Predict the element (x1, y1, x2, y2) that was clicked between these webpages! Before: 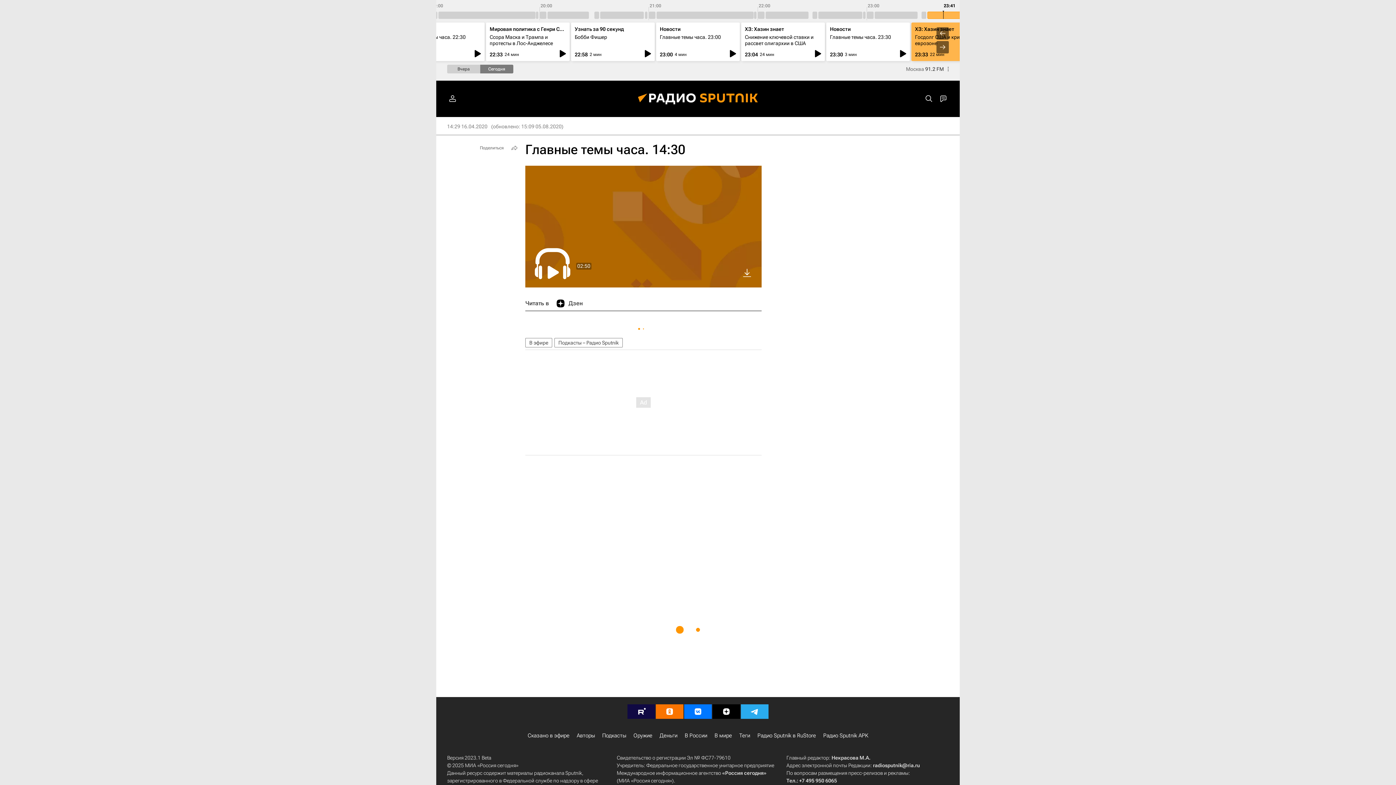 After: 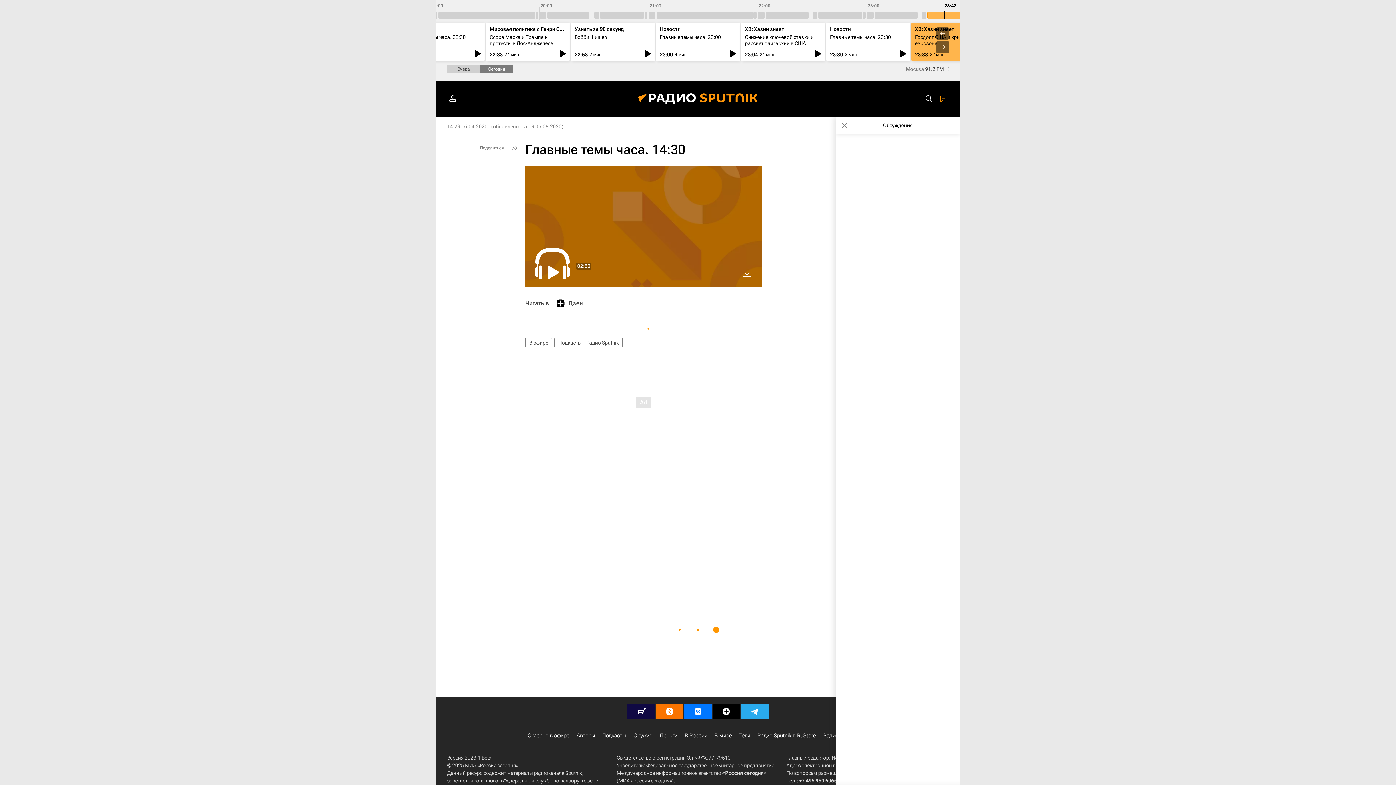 Action: bbox: (936, 91, 950, 106)